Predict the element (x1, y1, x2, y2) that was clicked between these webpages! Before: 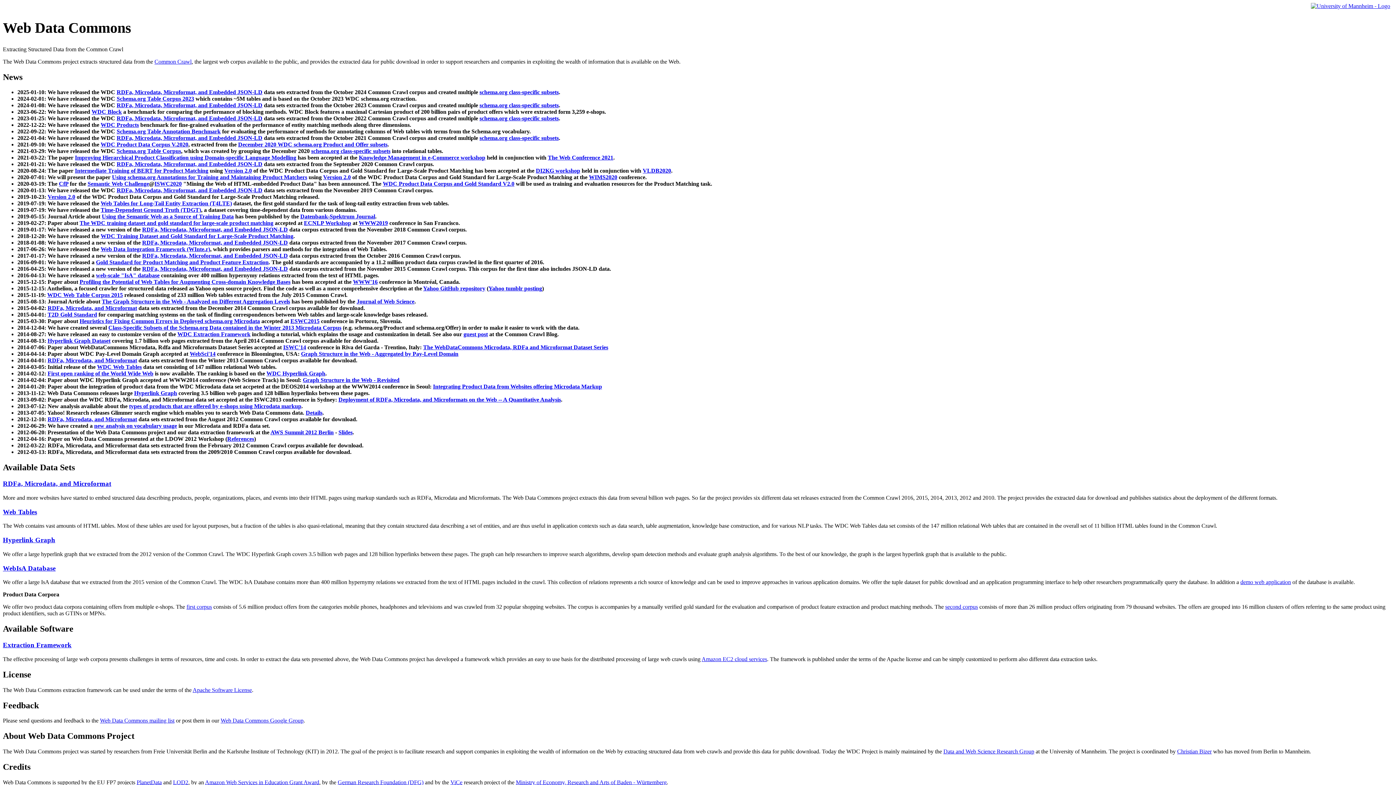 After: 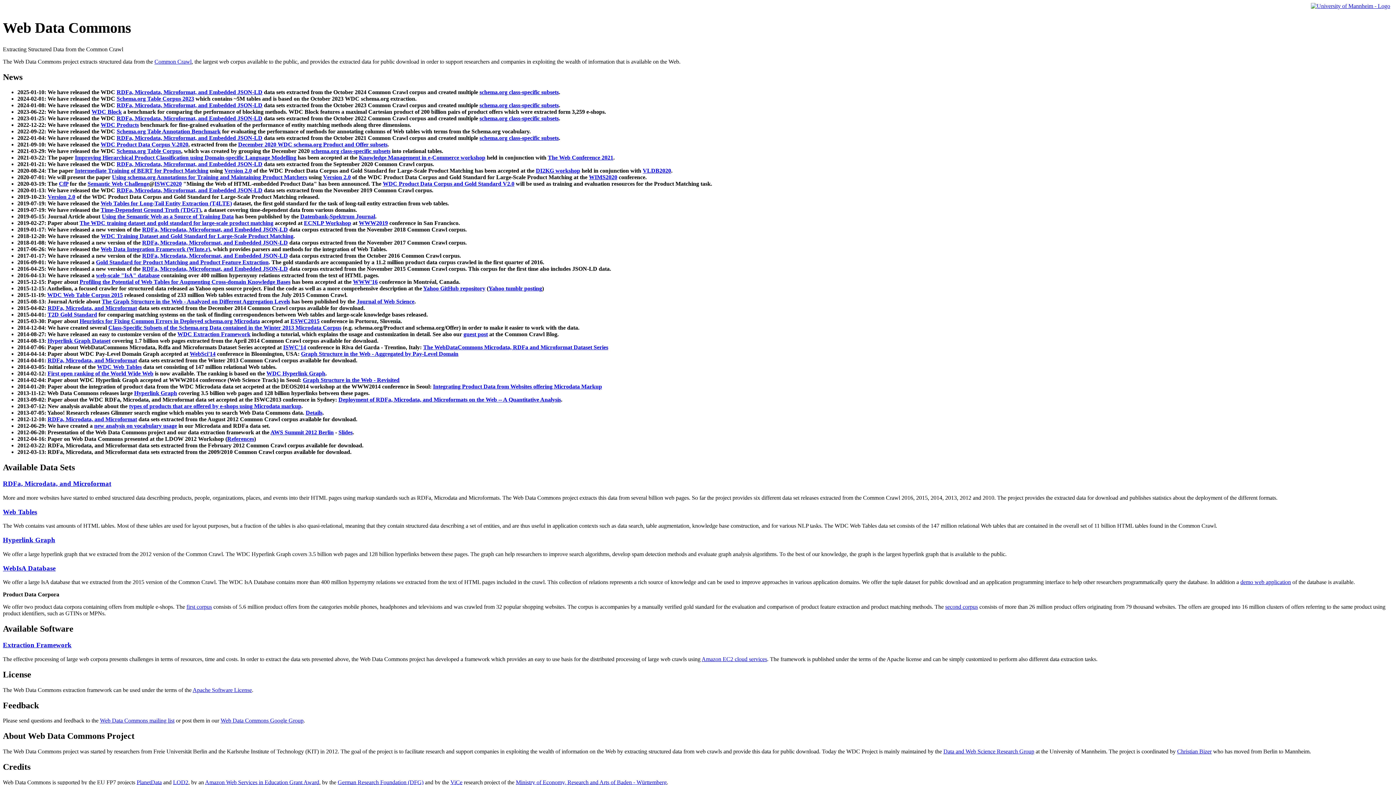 Action: bbox: (305, 409, 322, 416) label: Details